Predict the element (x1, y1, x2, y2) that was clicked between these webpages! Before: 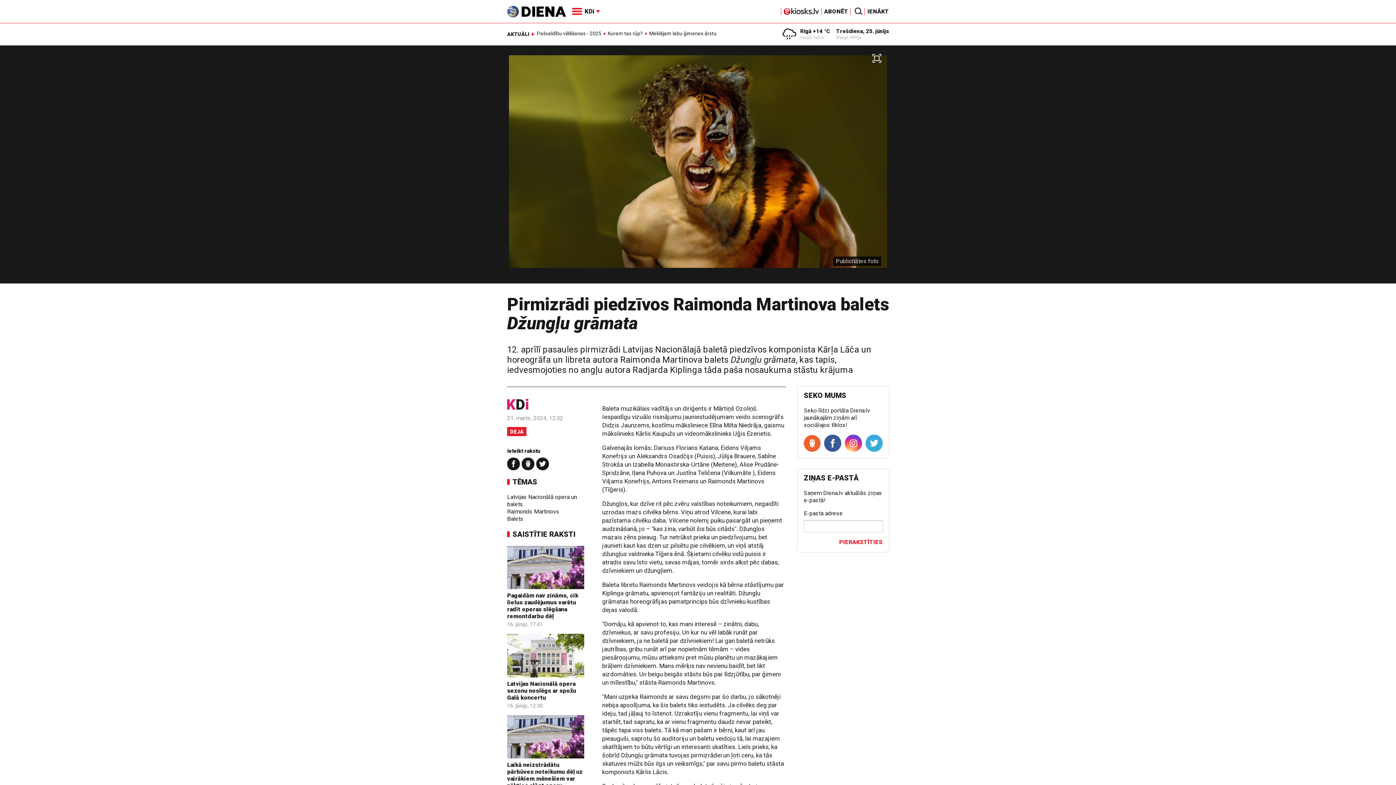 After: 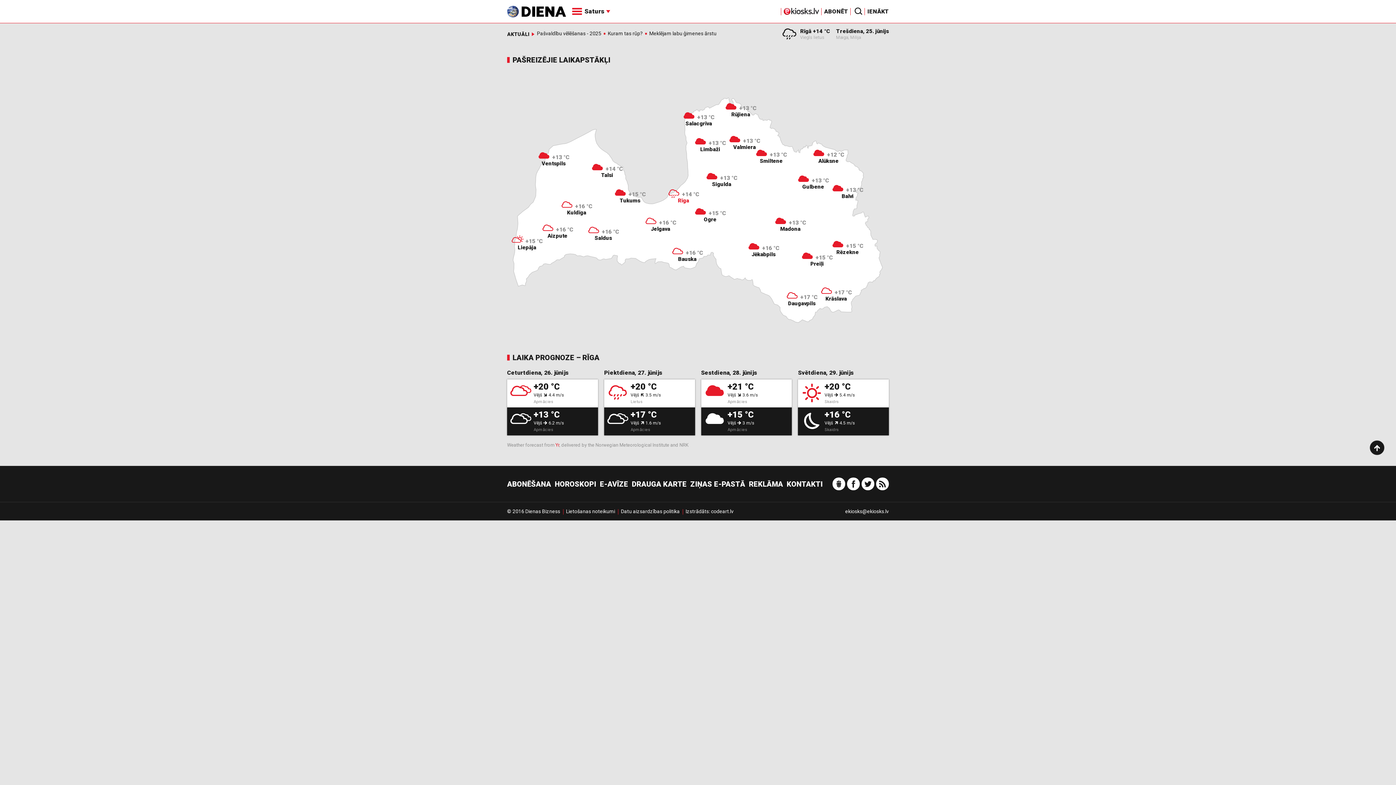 Action: bbox: (800, 28, 830, 34) label: Rīgā +14 °C